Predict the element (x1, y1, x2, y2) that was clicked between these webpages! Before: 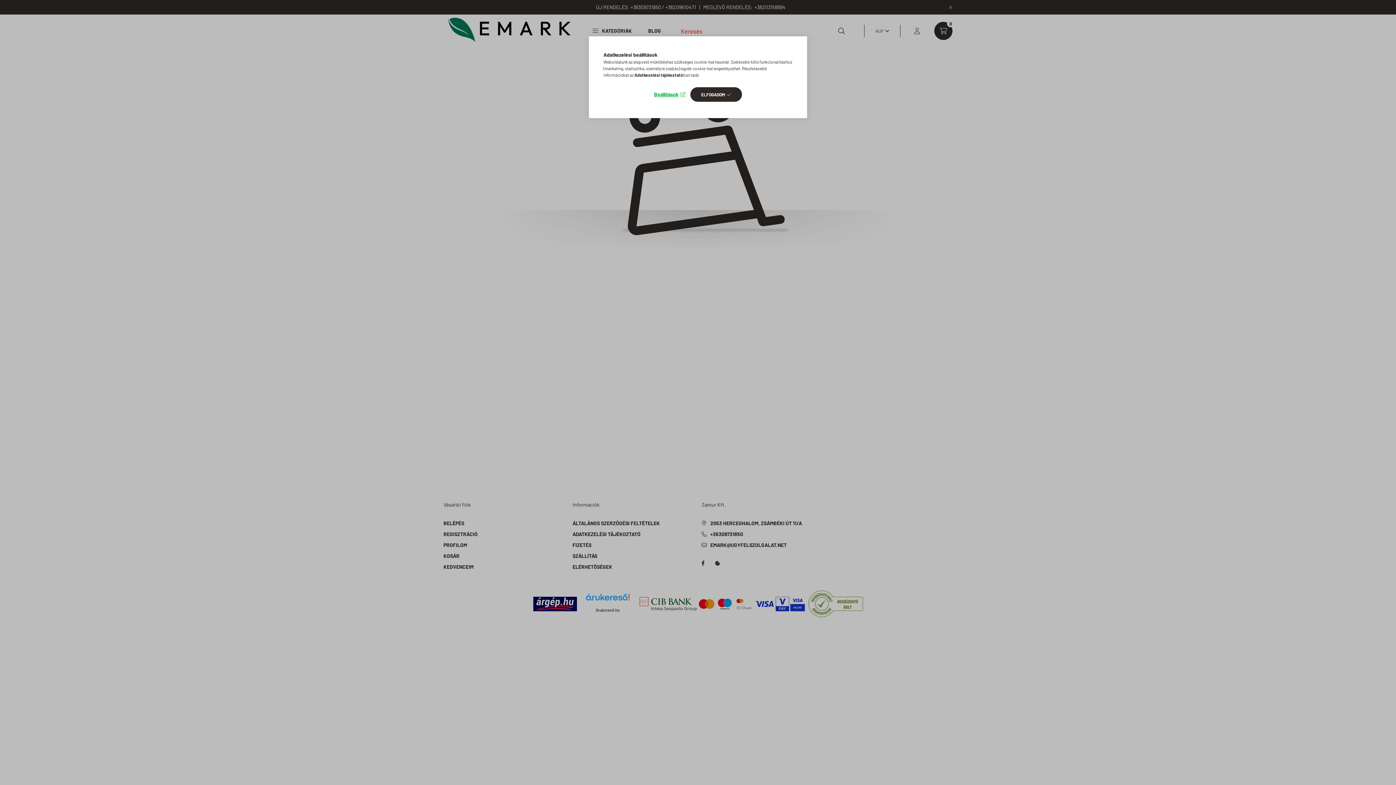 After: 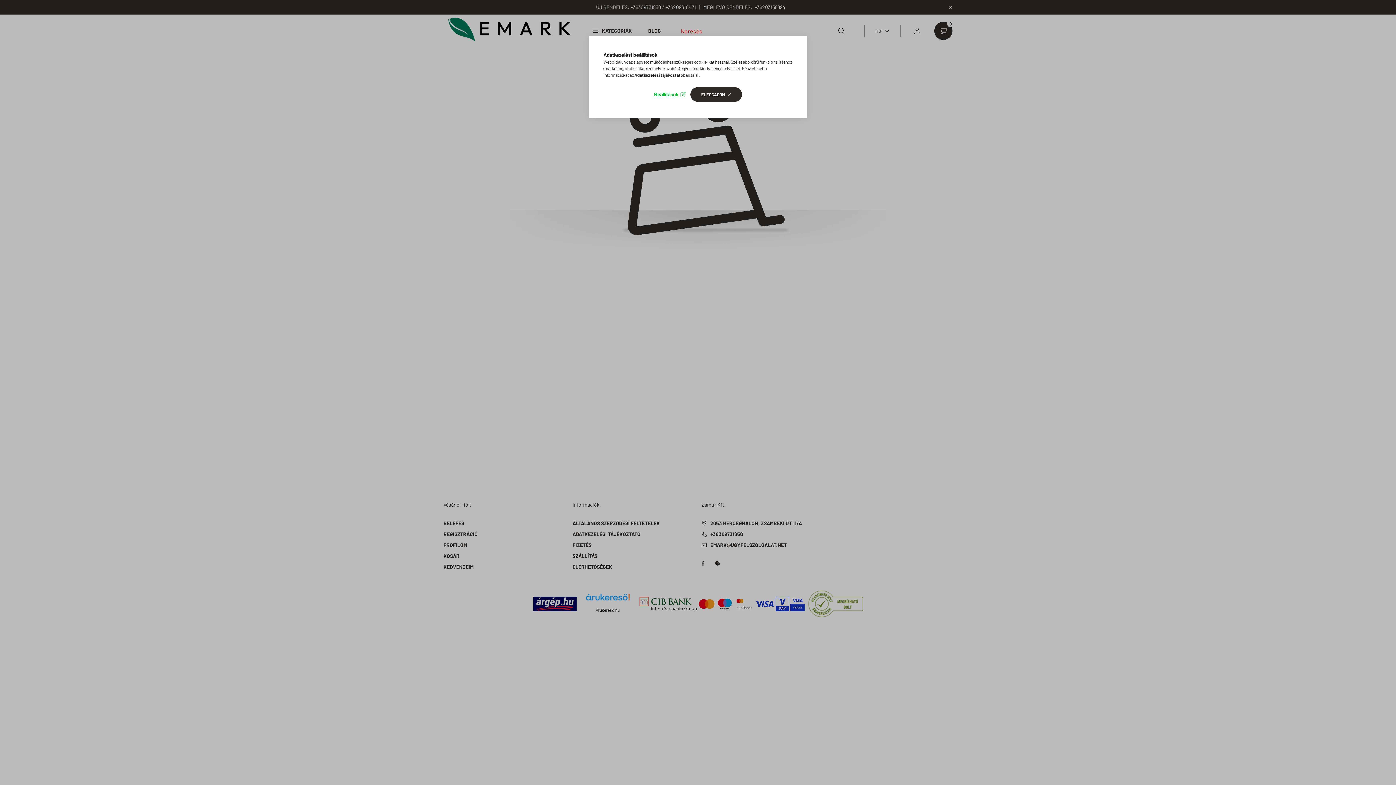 Action: label: Adatkezelési tájékoztató bbox: (634, 72, 683, 77)